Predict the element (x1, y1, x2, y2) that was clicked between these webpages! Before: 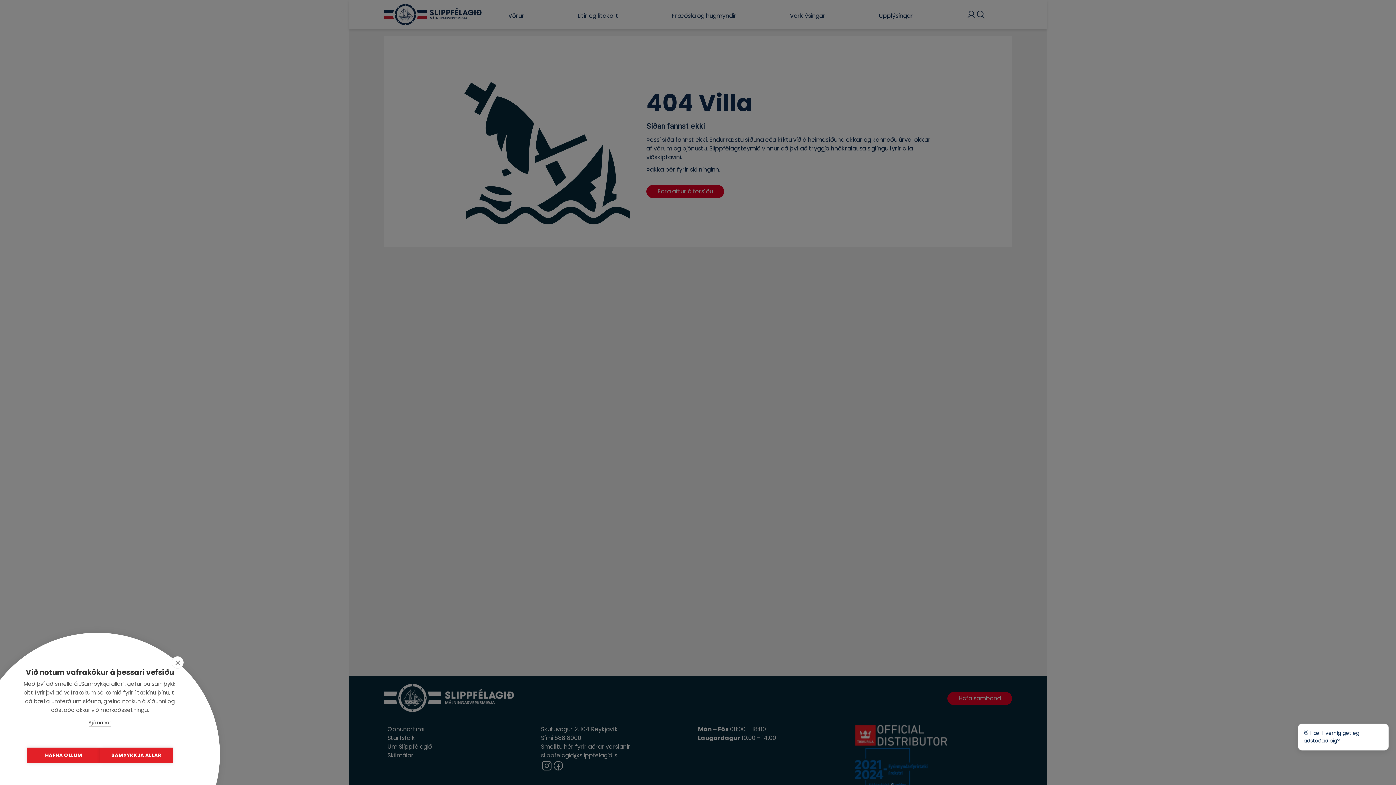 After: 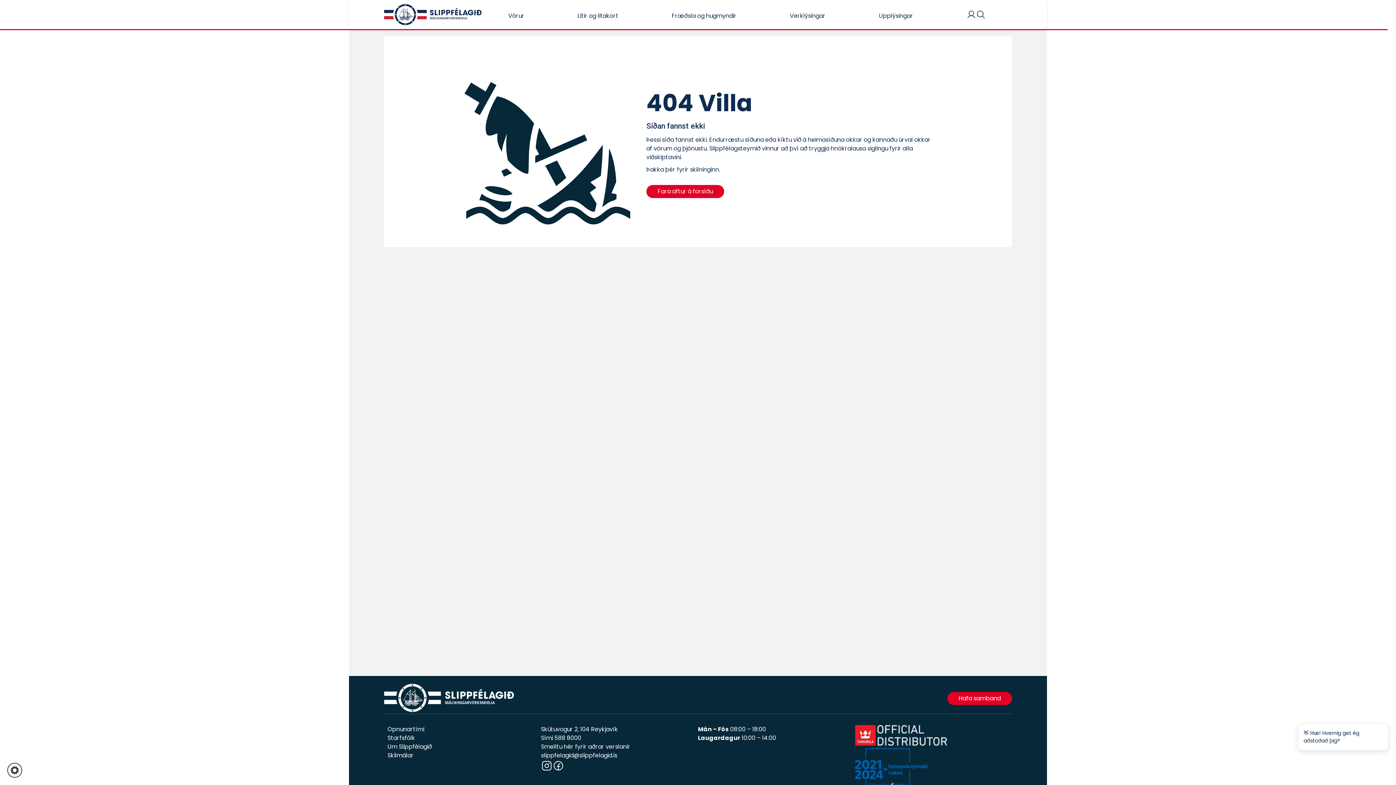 Action: label: close bbox: (171, 656, 183, 669)